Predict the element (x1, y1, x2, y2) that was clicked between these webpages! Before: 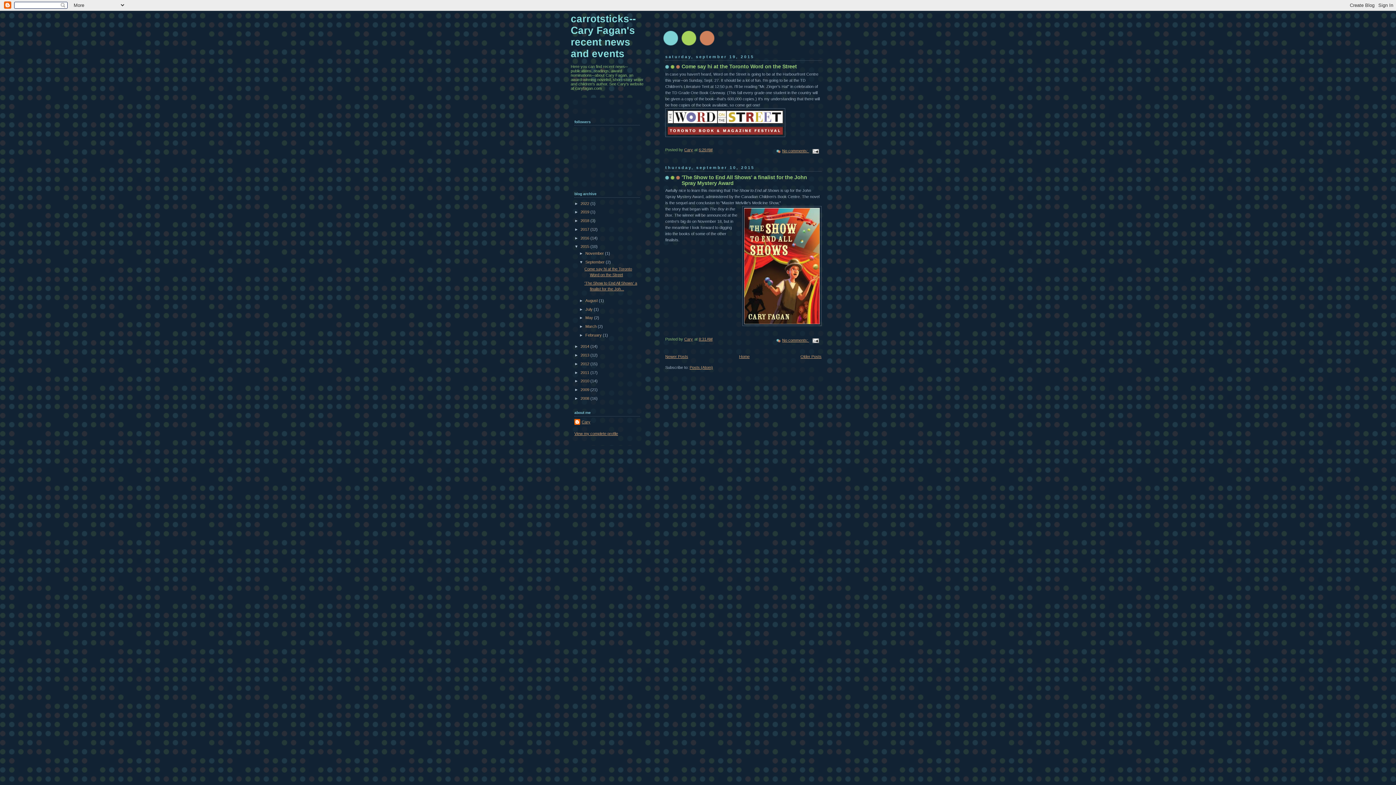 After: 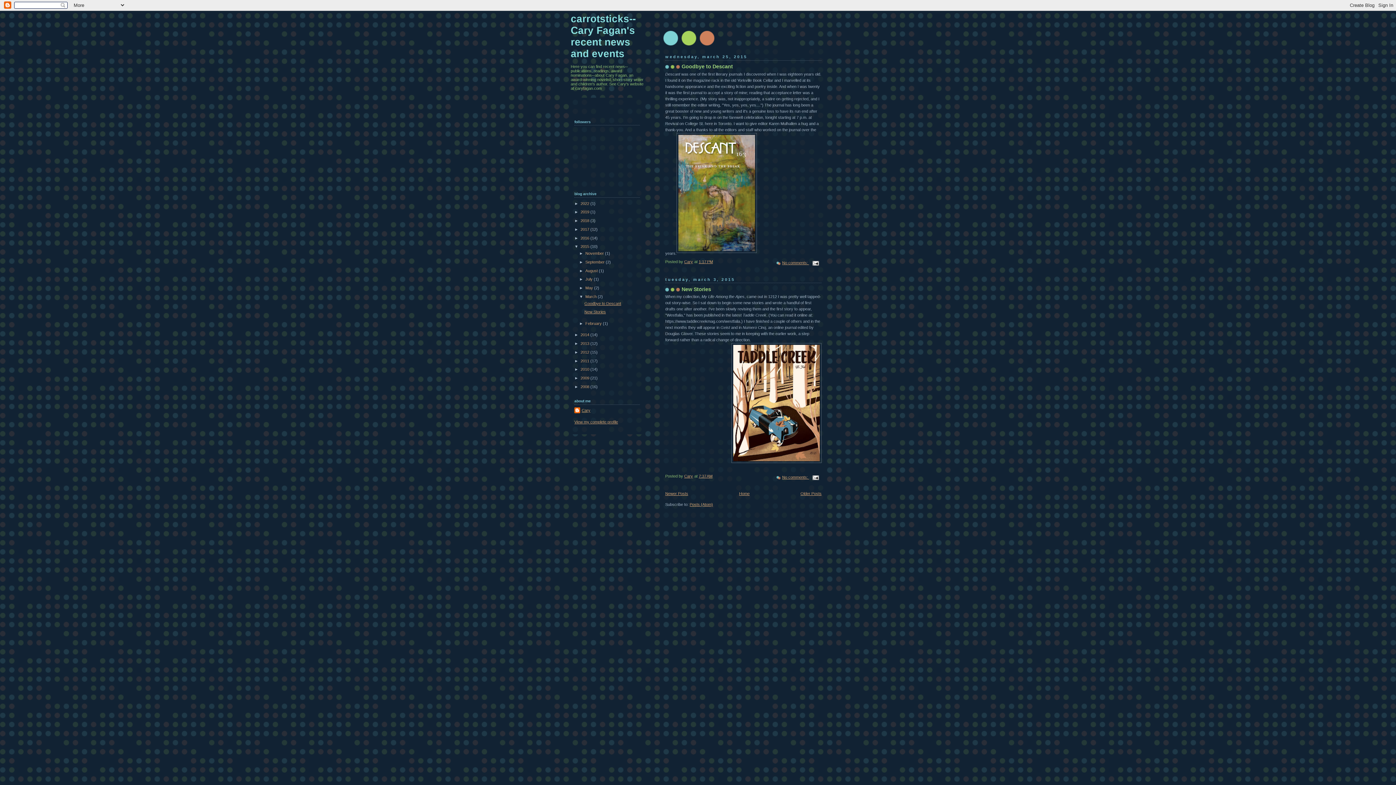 Action: bbox: (585, 324, 597, 328) label: March 